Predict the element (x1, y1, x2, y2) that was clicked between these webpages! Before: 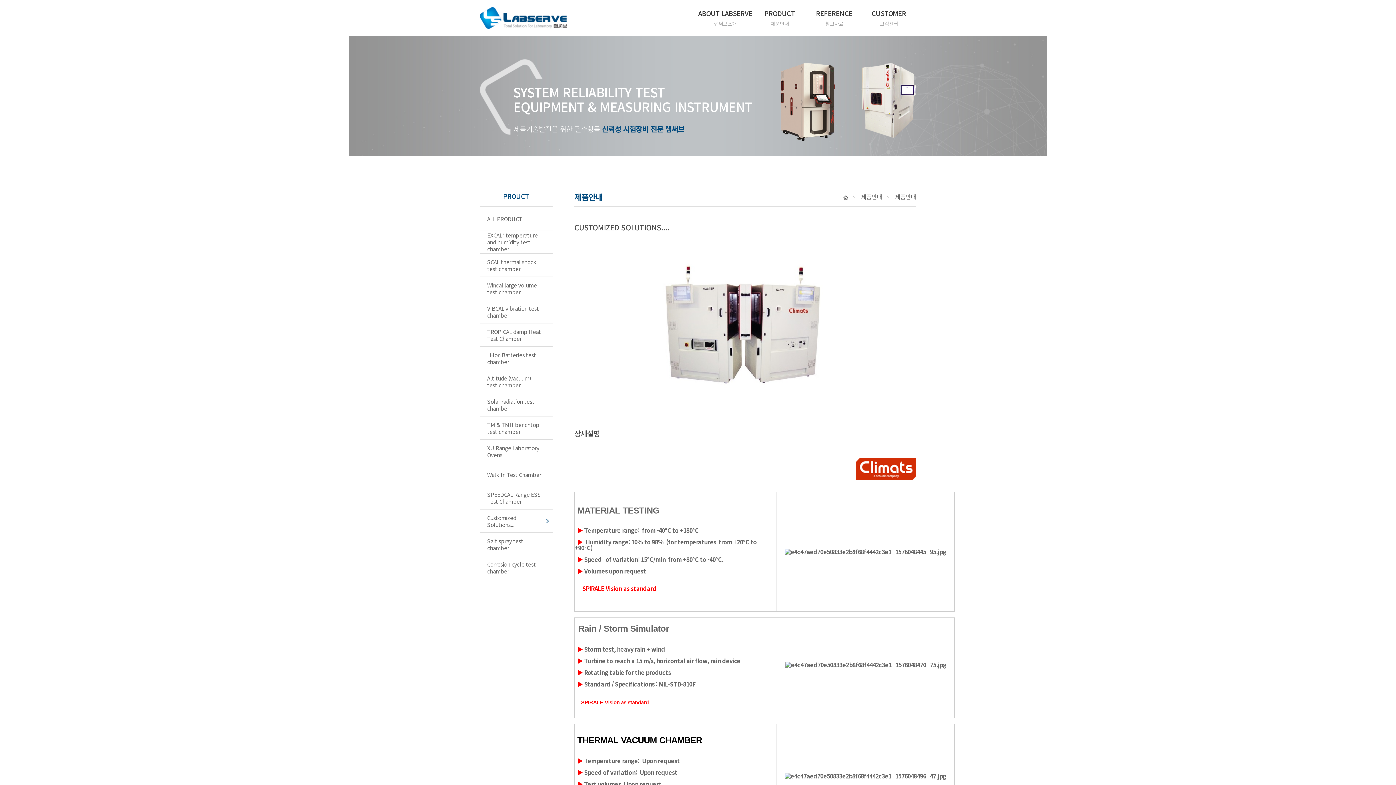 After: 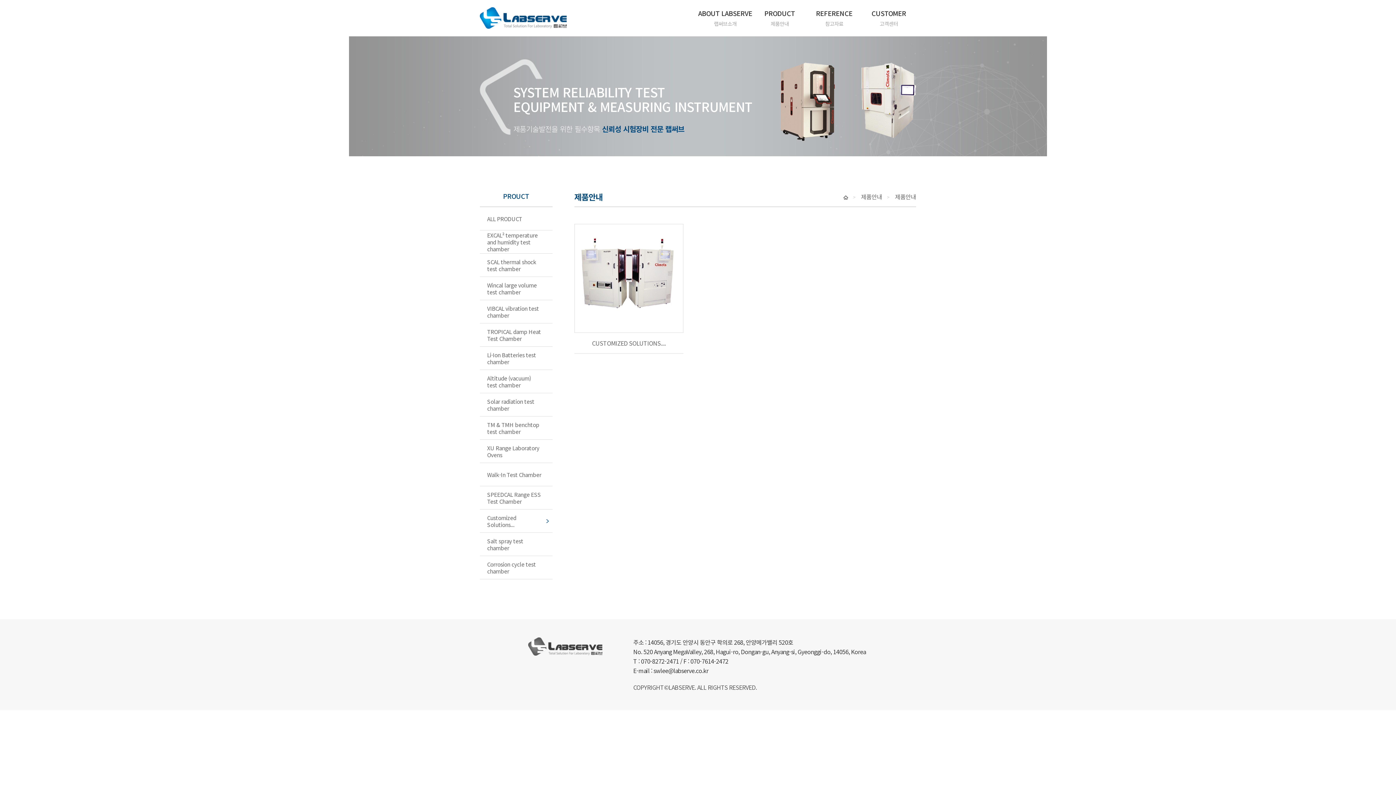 Action: label: Customized Solutions... bbox: (480, 514, 552, 528)